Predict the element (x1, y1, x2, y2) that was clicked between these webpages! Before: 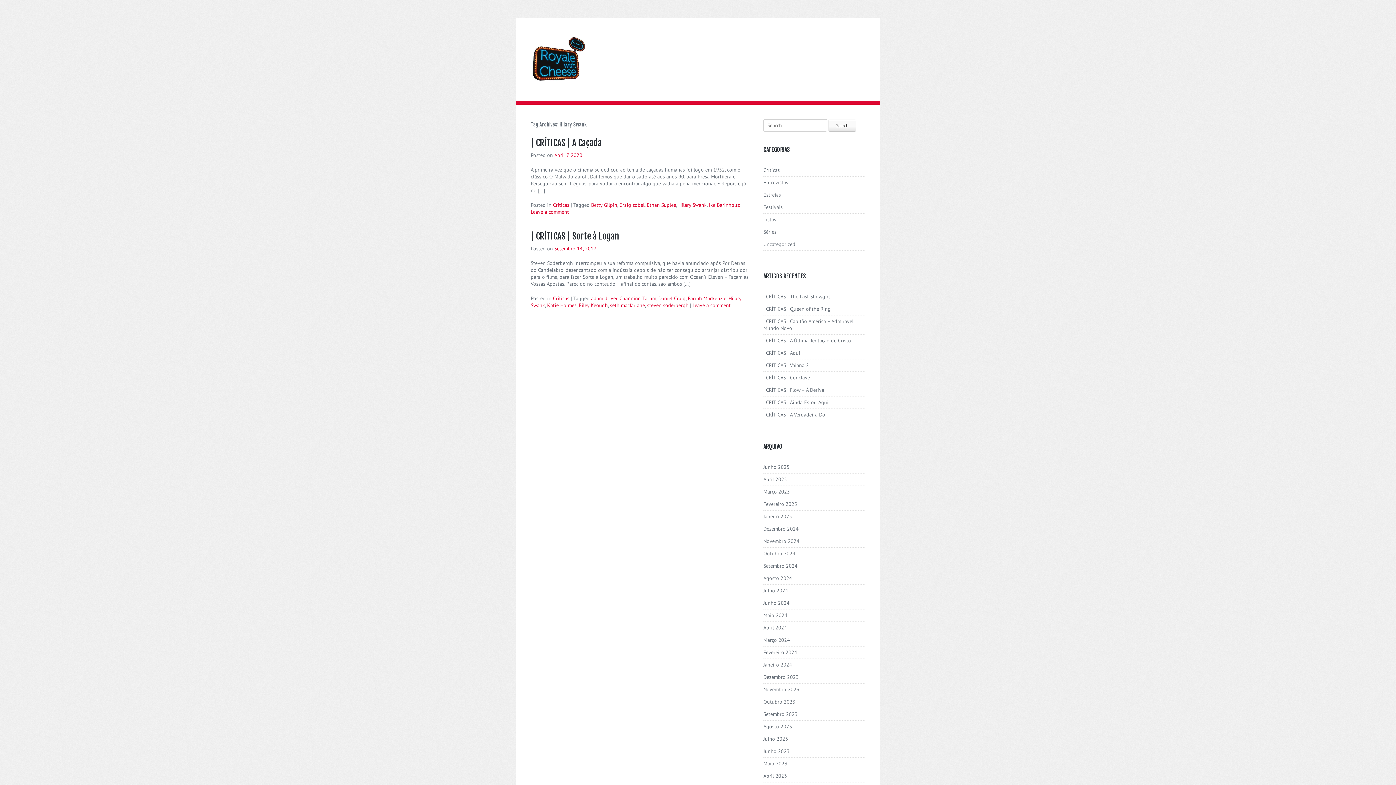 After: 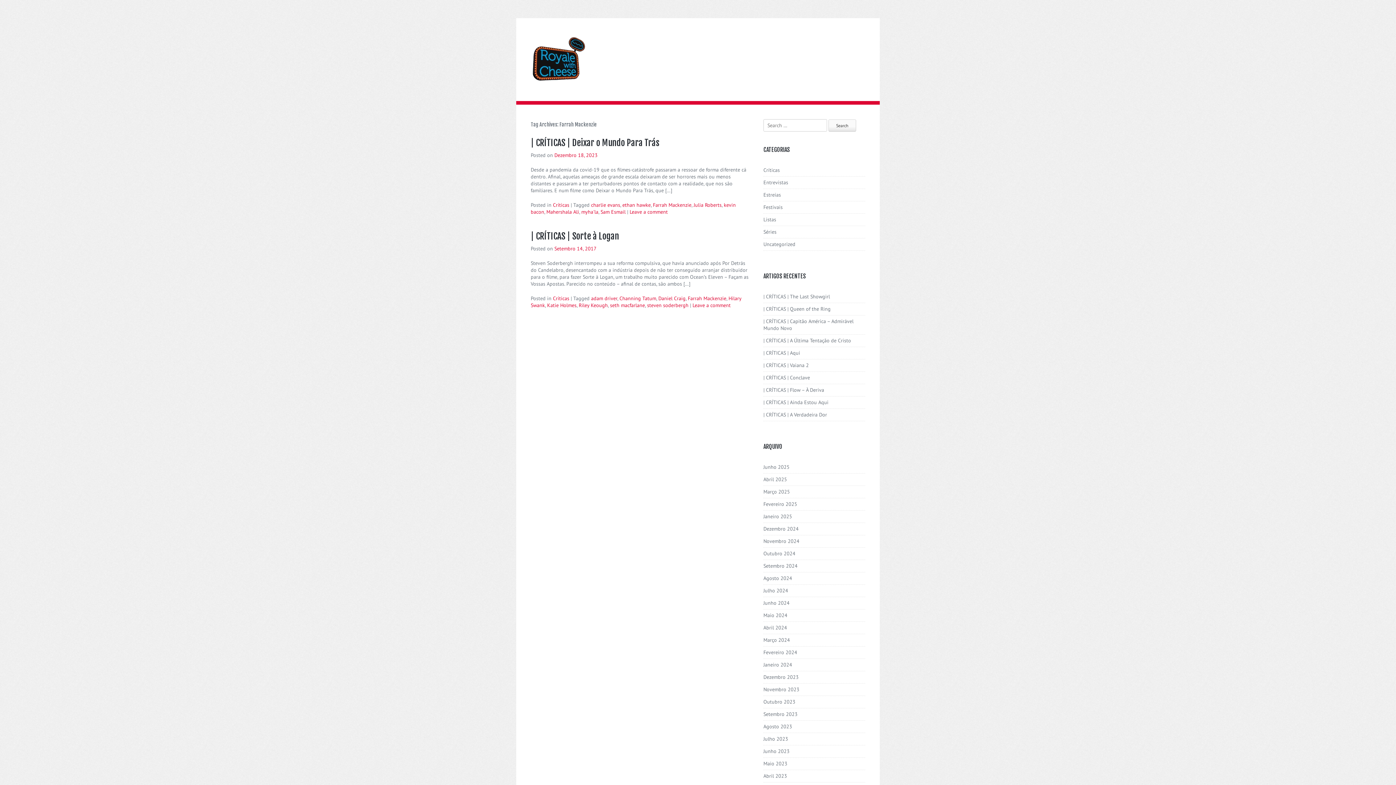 Action: bbox: (688, 295, 726, 301) label: Farrah Mackenzie